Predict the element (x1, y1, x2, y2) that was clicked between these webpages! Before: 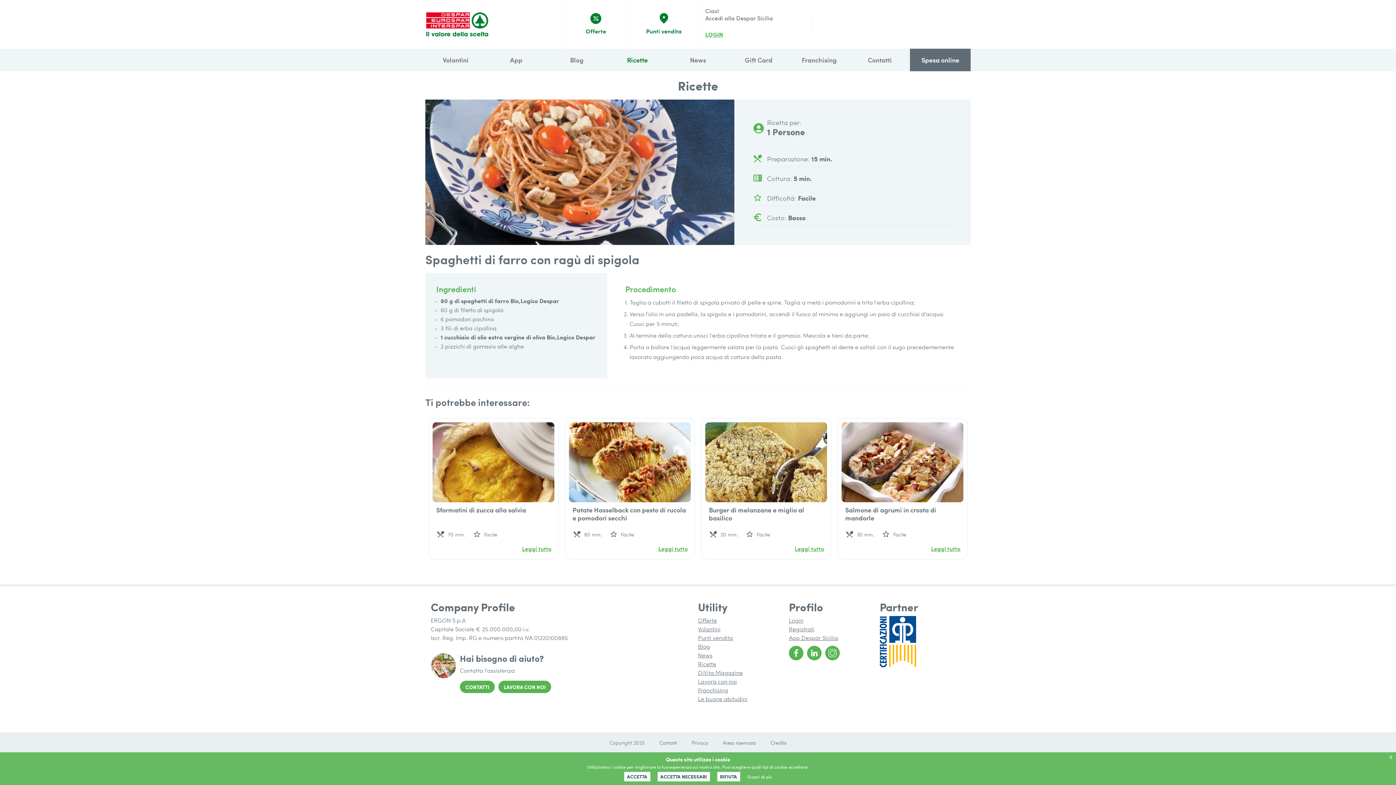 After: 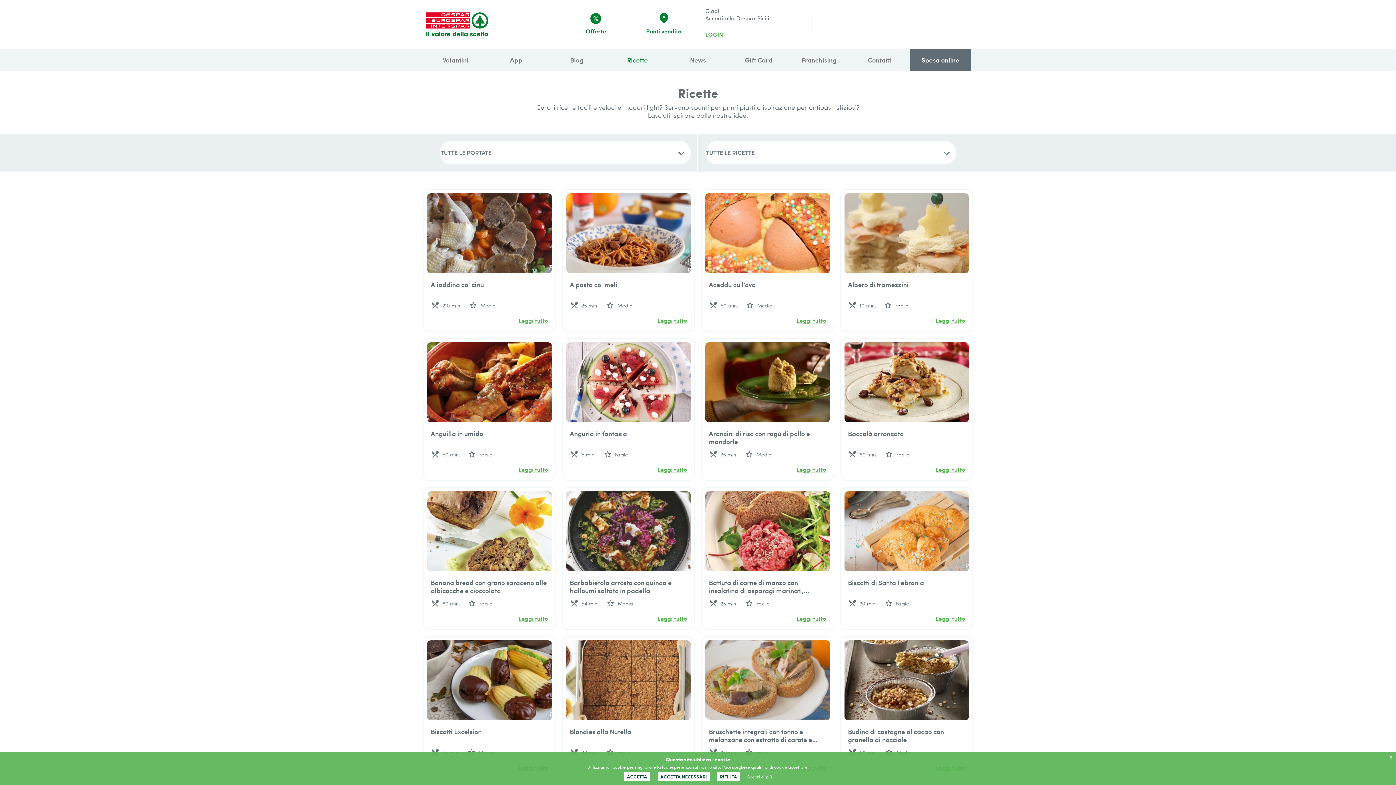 Action: bbox: (698, 660, 716, 668) label: Ricette